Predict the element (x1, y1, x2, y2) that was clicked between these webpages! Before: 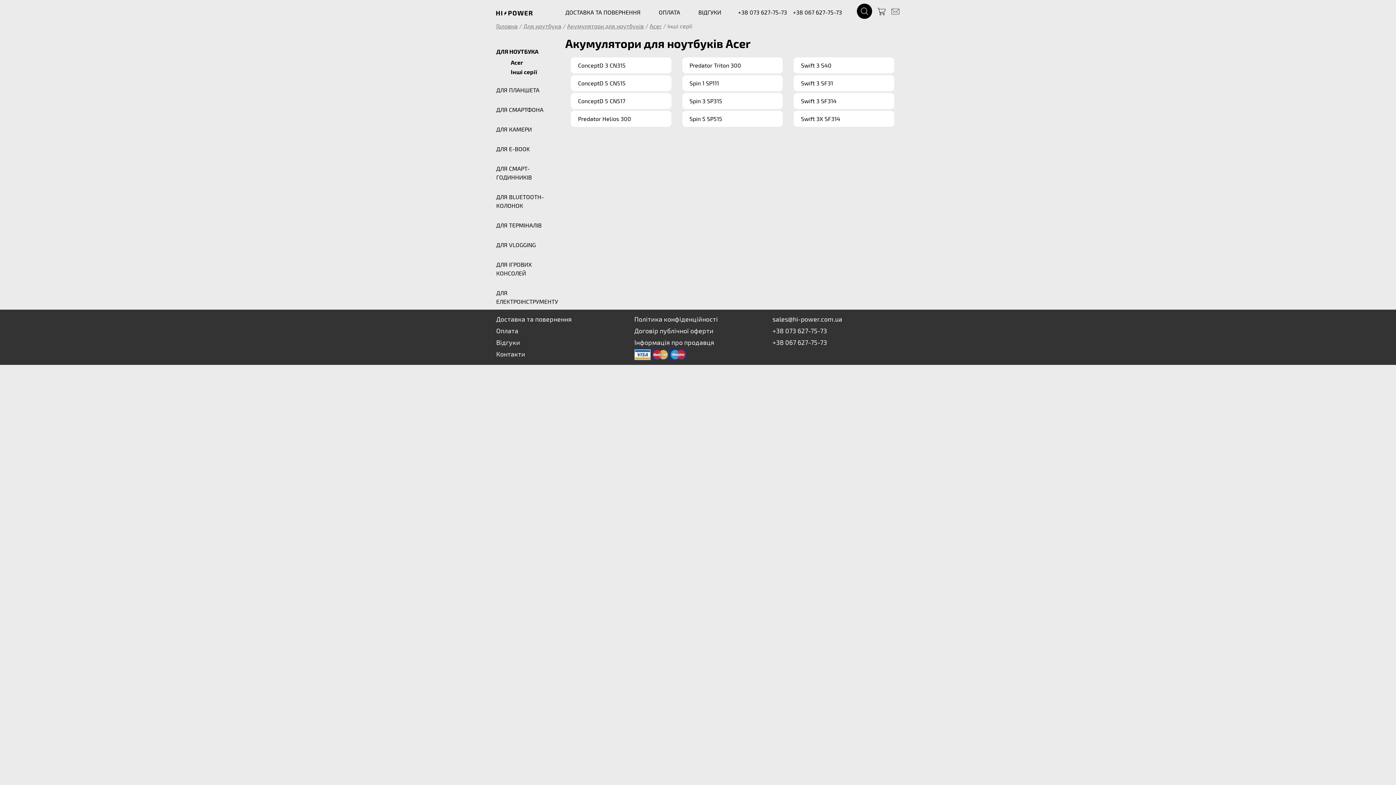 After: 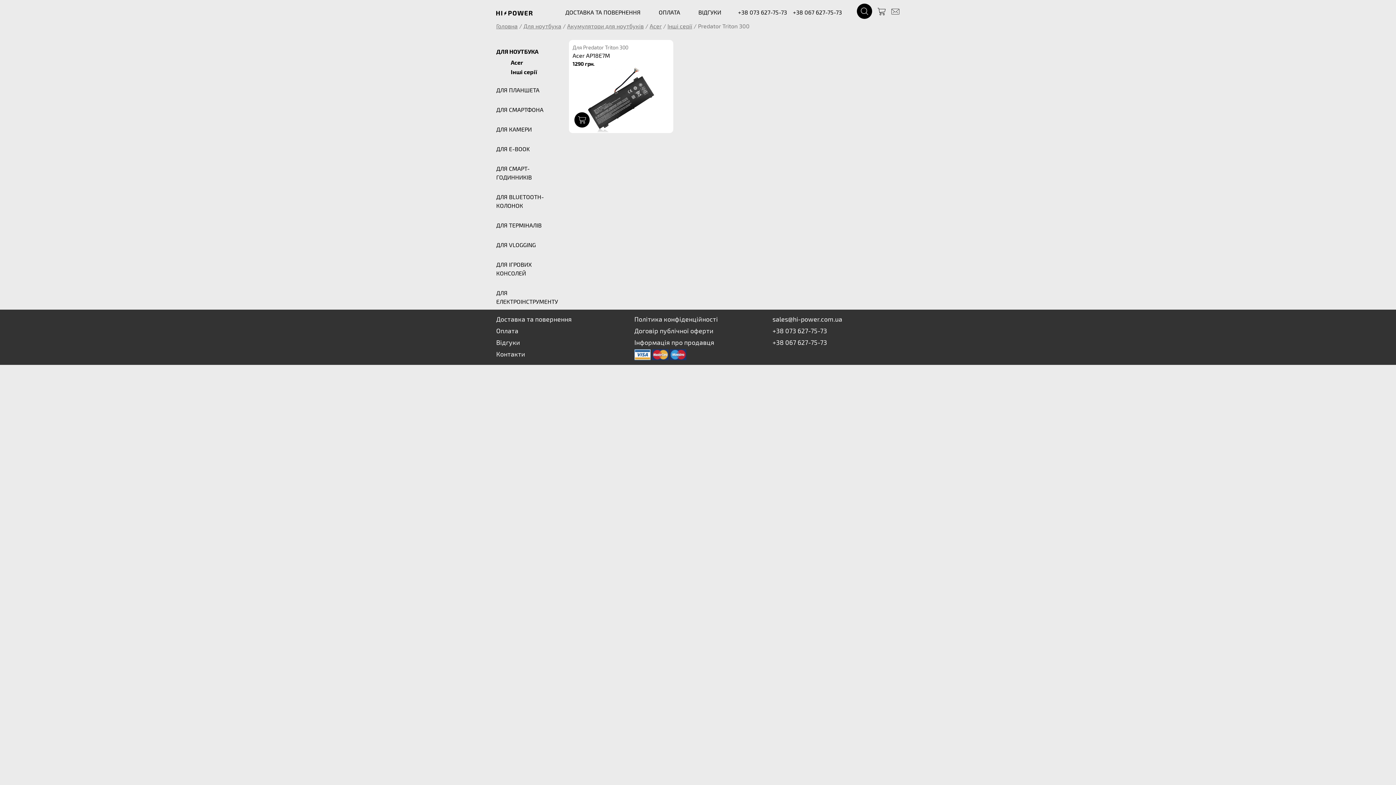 Action: bbox: (682, 57, 783, 73) label: Predator Triton 300